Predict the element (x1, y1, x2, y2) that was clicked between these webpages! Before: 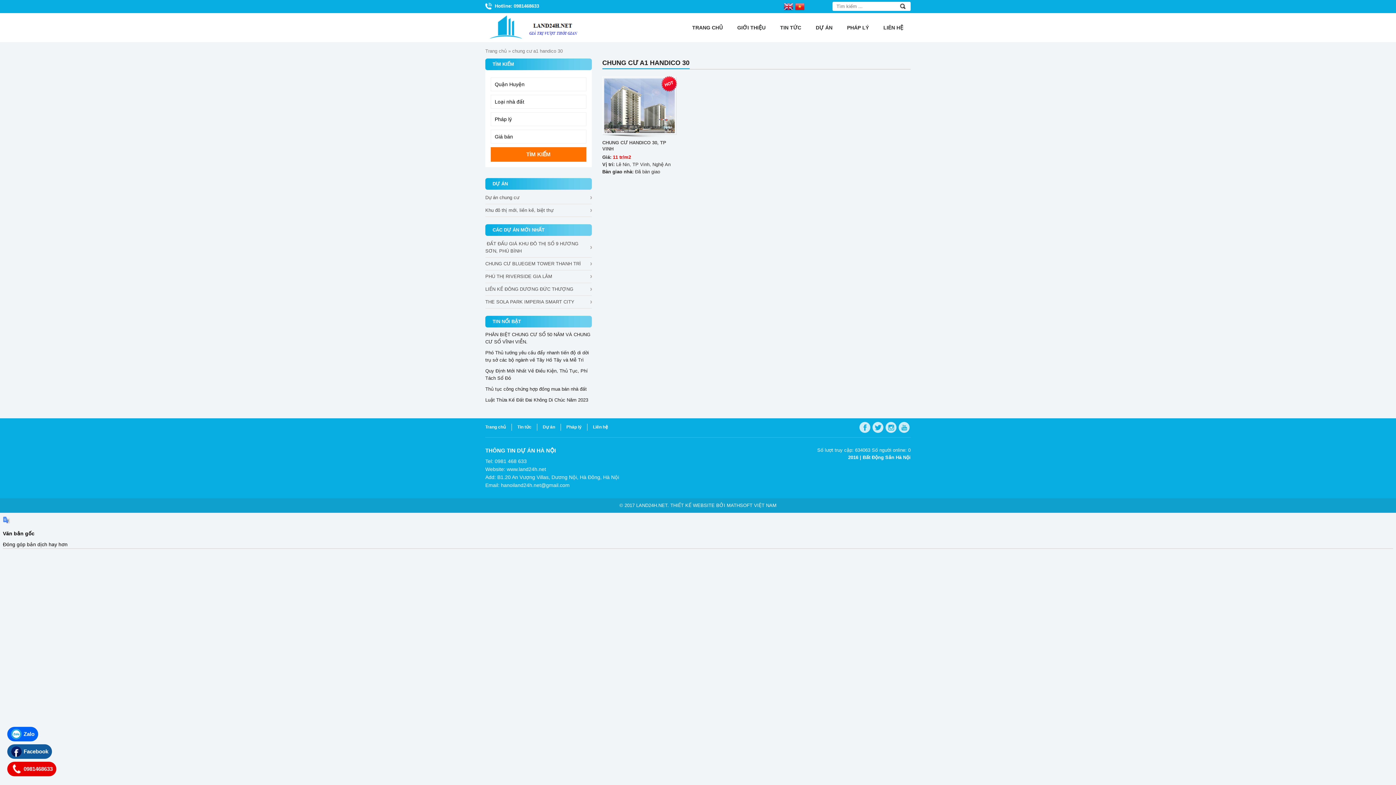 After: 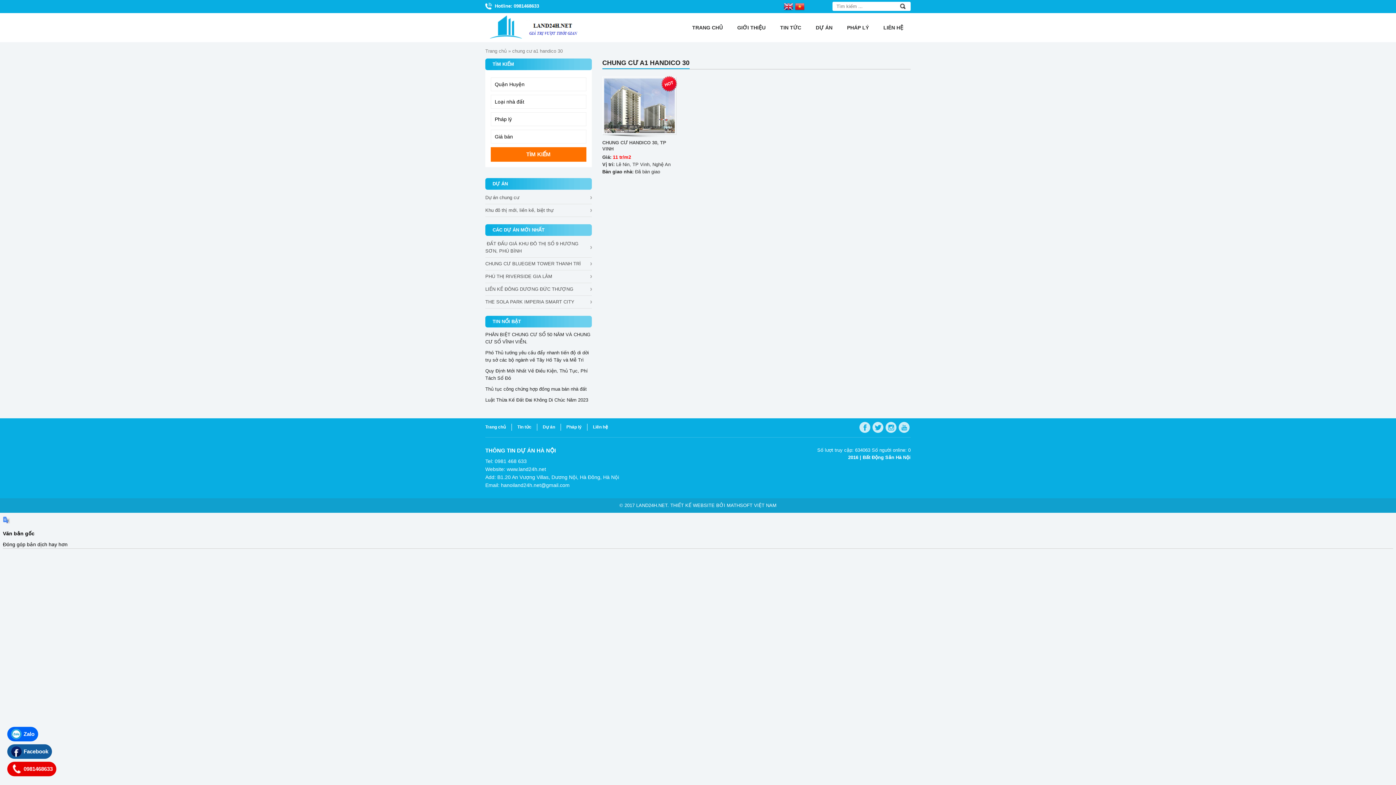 Action: bbox: (872, 422, 883, 433)